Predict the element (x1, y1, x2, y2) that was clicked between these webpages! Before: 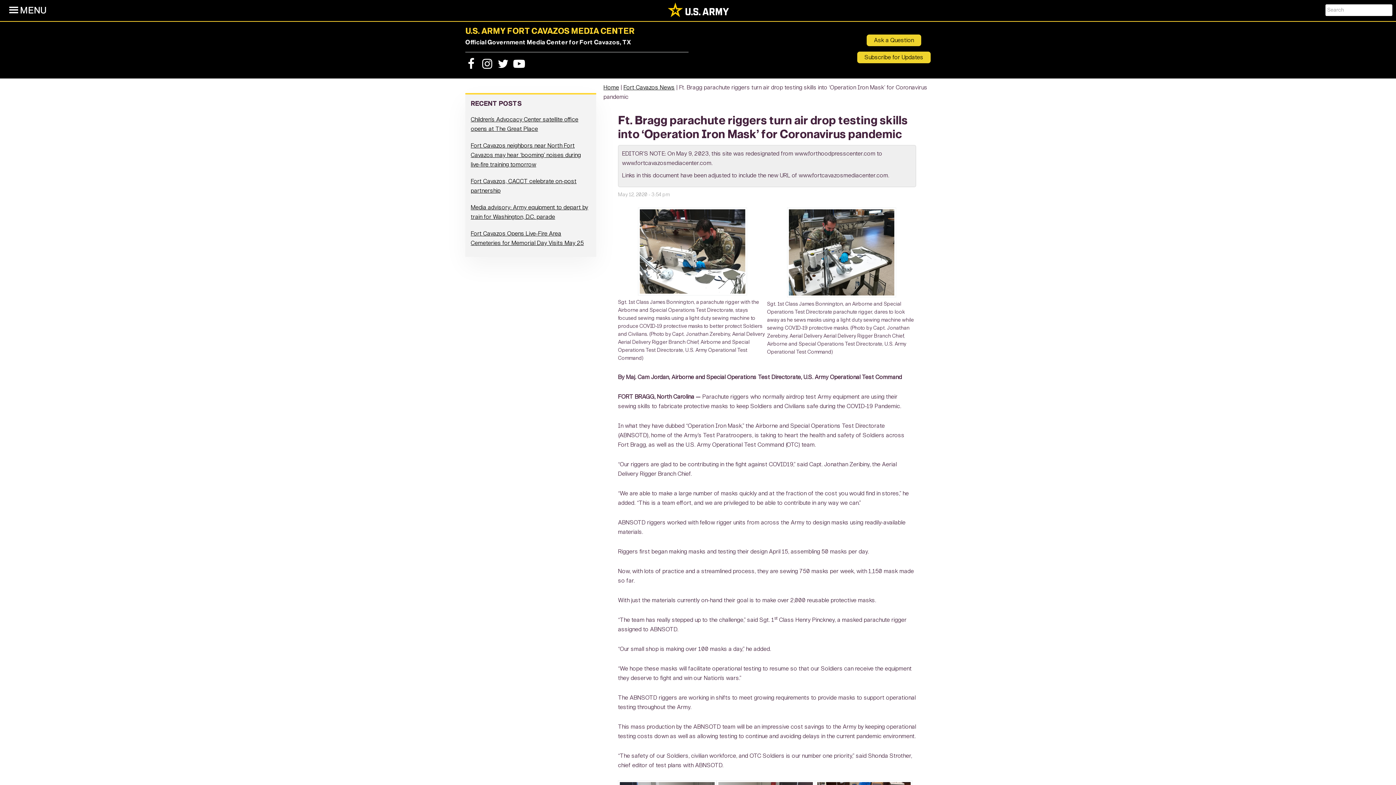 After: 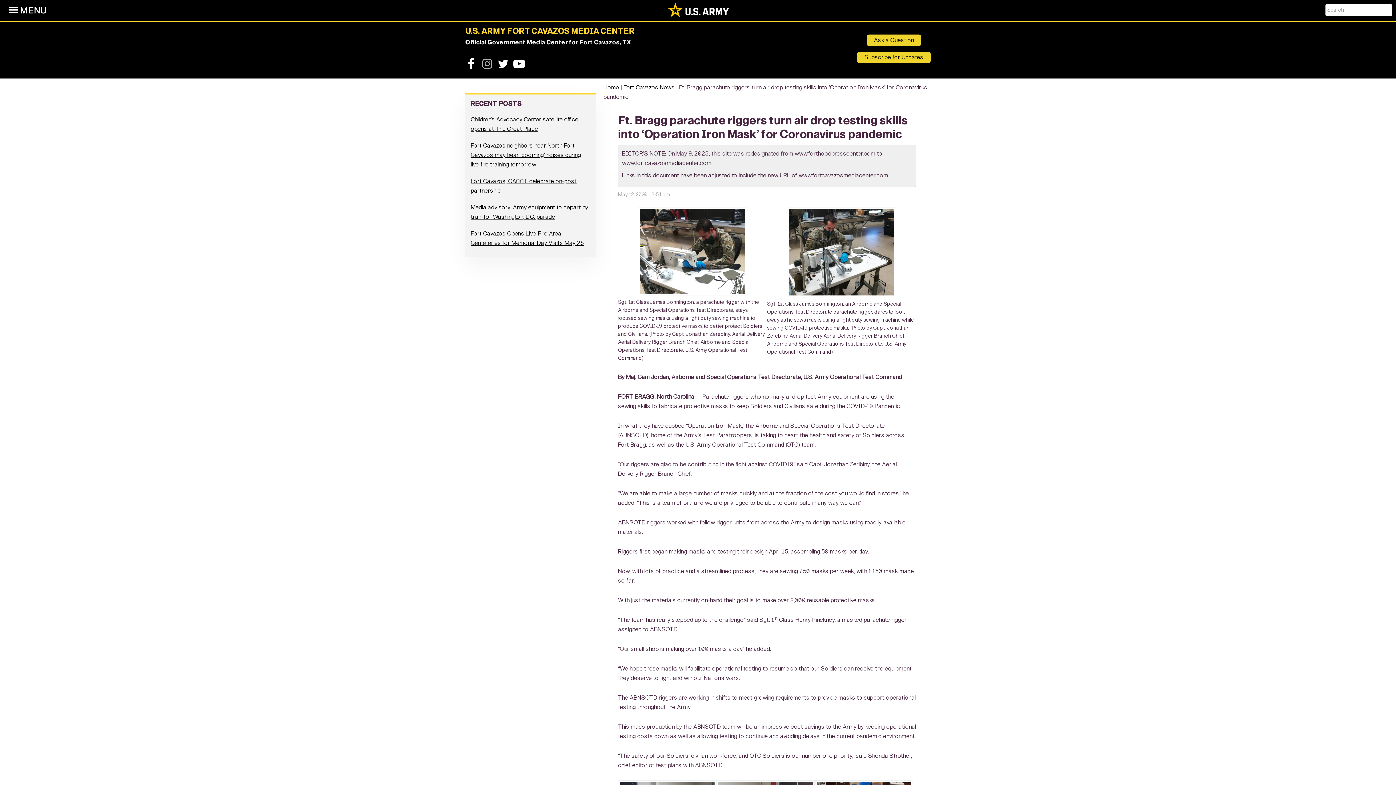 Action: bbox: (481, 58, 497, 69)